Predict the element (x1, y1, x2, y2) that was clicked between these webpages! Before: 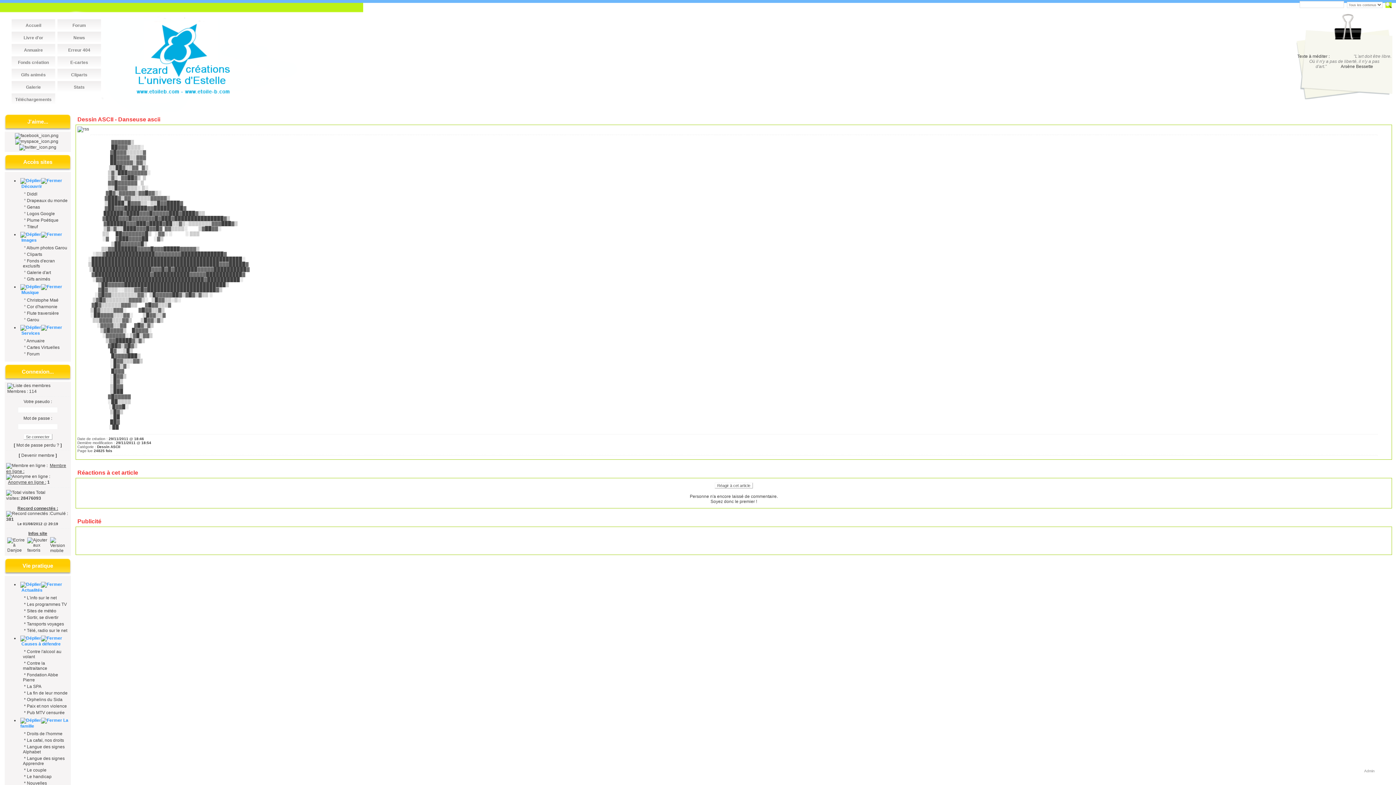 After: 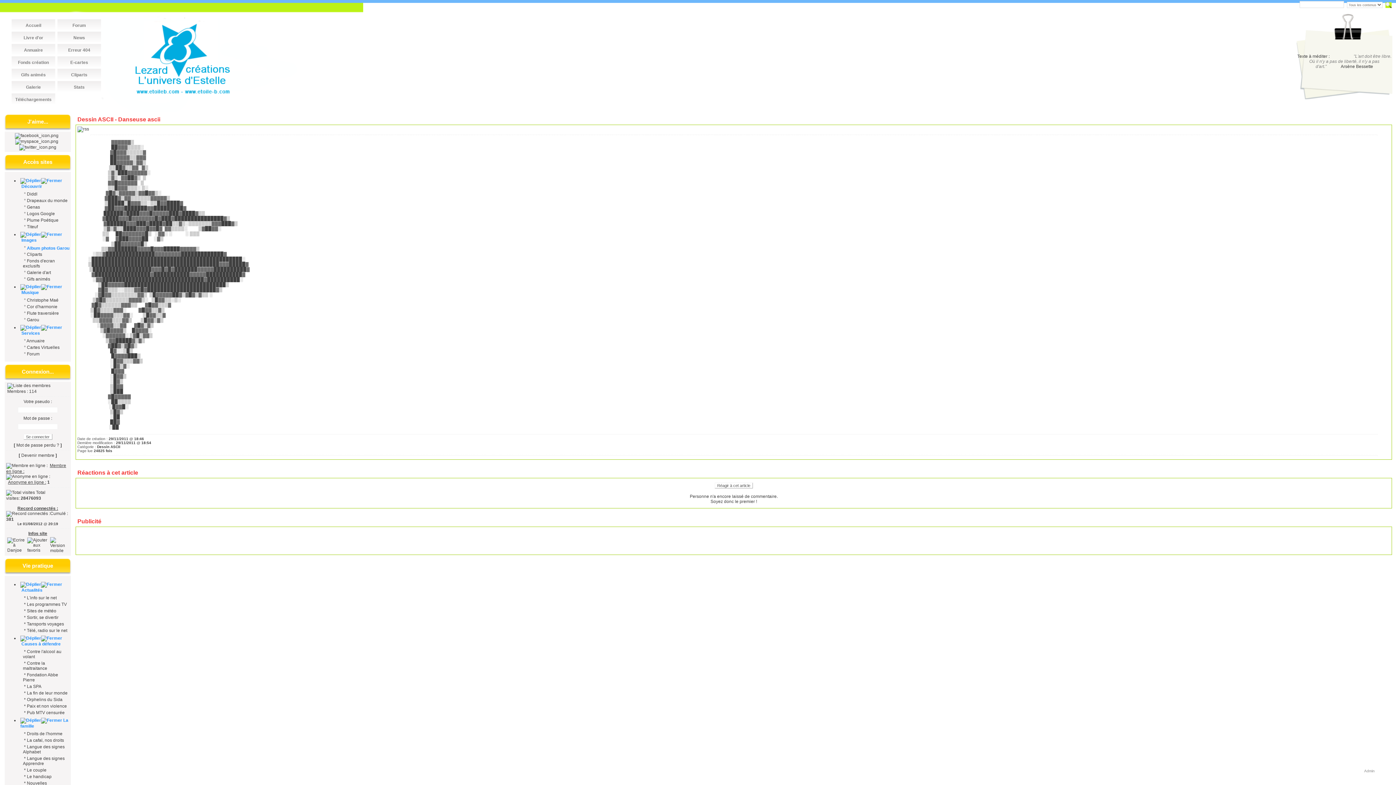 Action: label: Album photos Garou bbox: (26, 245, 67, 250)